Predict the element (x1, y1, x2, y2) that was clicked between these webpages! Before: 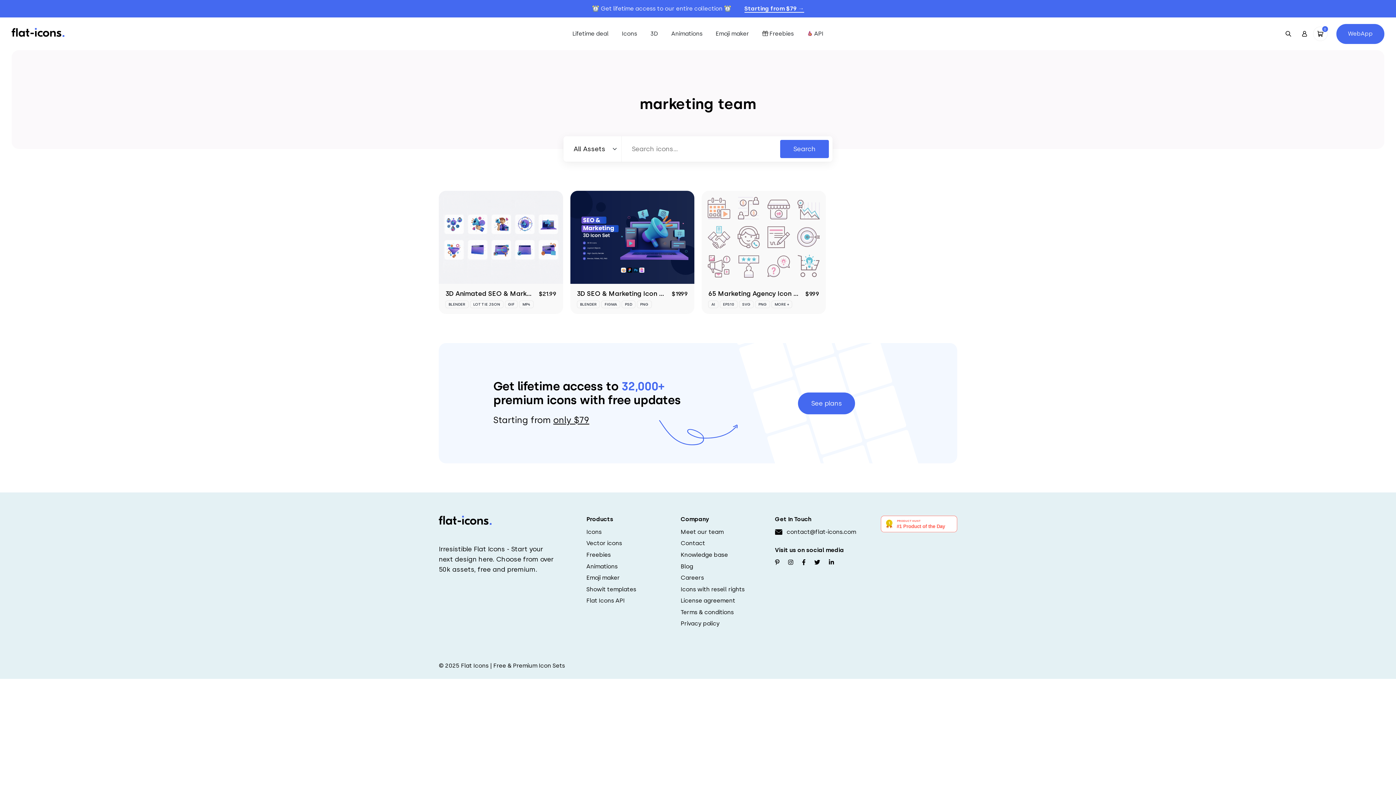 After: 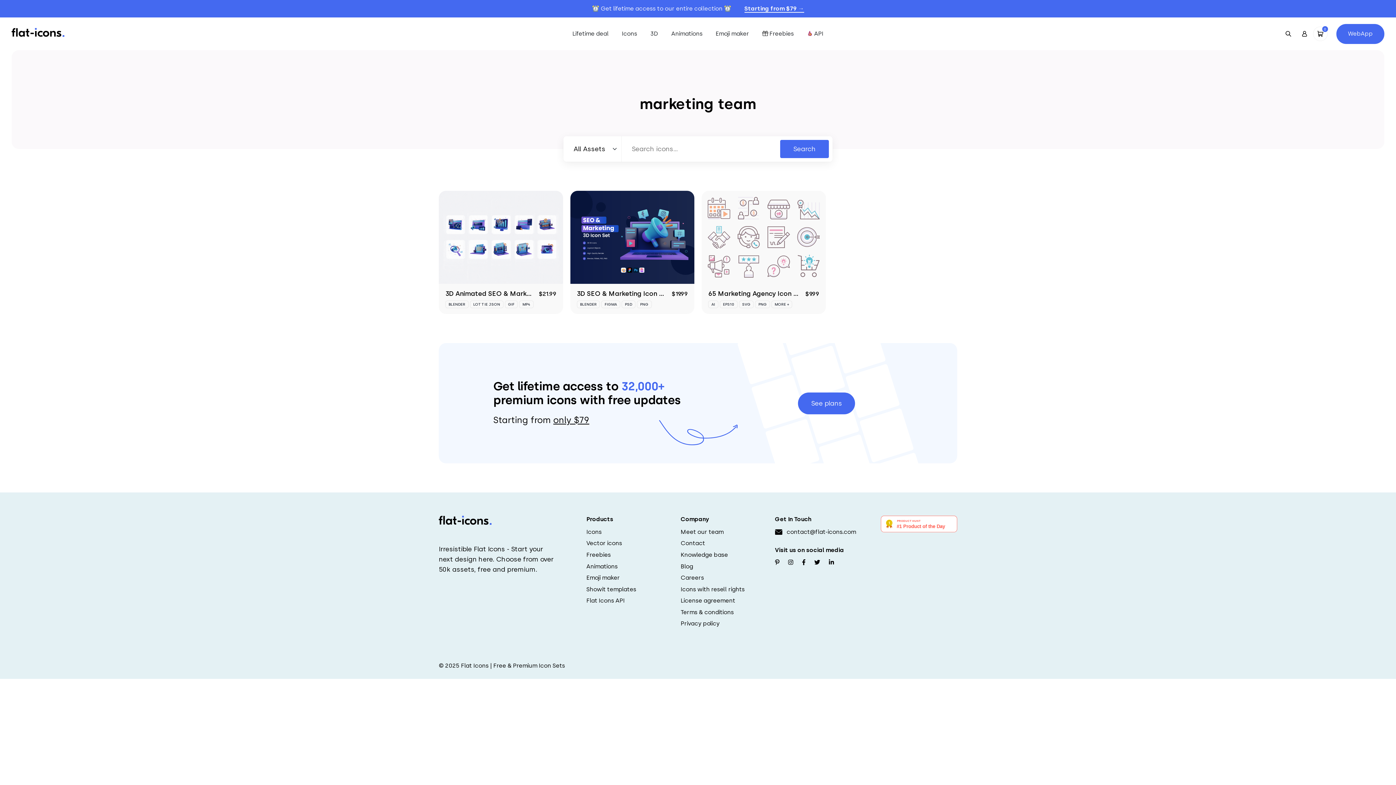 Action: bbox: (881, 519, 957, 526)